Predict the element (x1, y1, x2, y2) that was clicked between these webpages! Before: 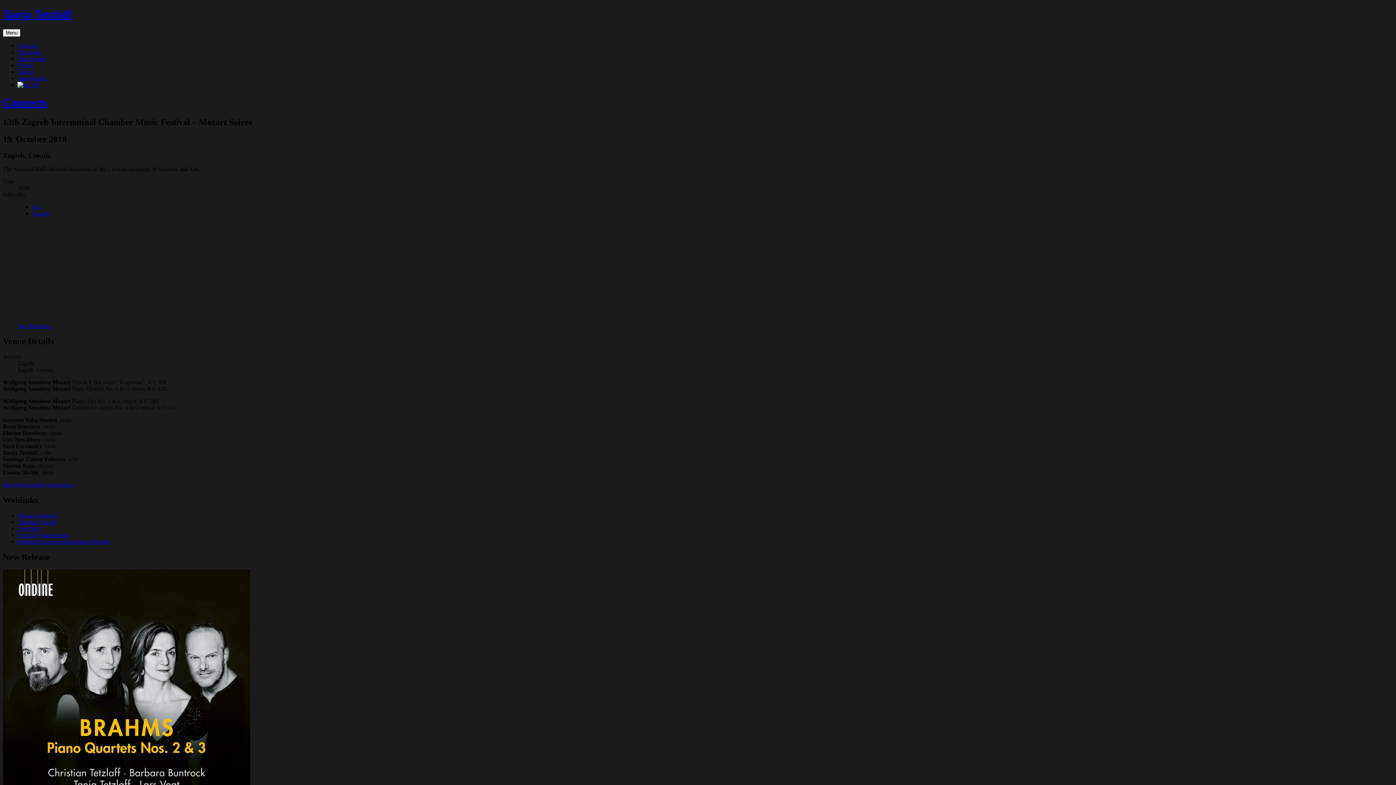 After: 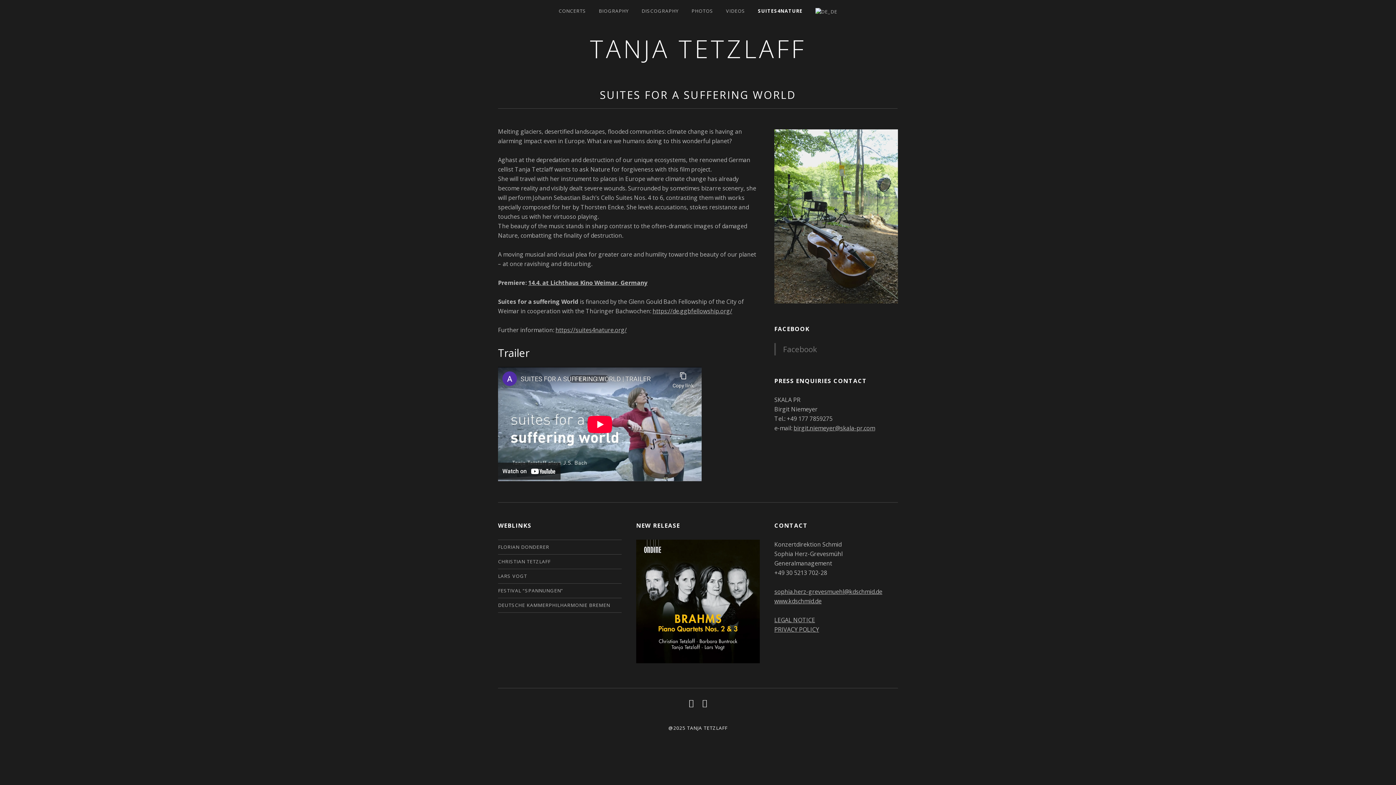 Action: bbox: (17, 75, 47, 81) label: suites4nature